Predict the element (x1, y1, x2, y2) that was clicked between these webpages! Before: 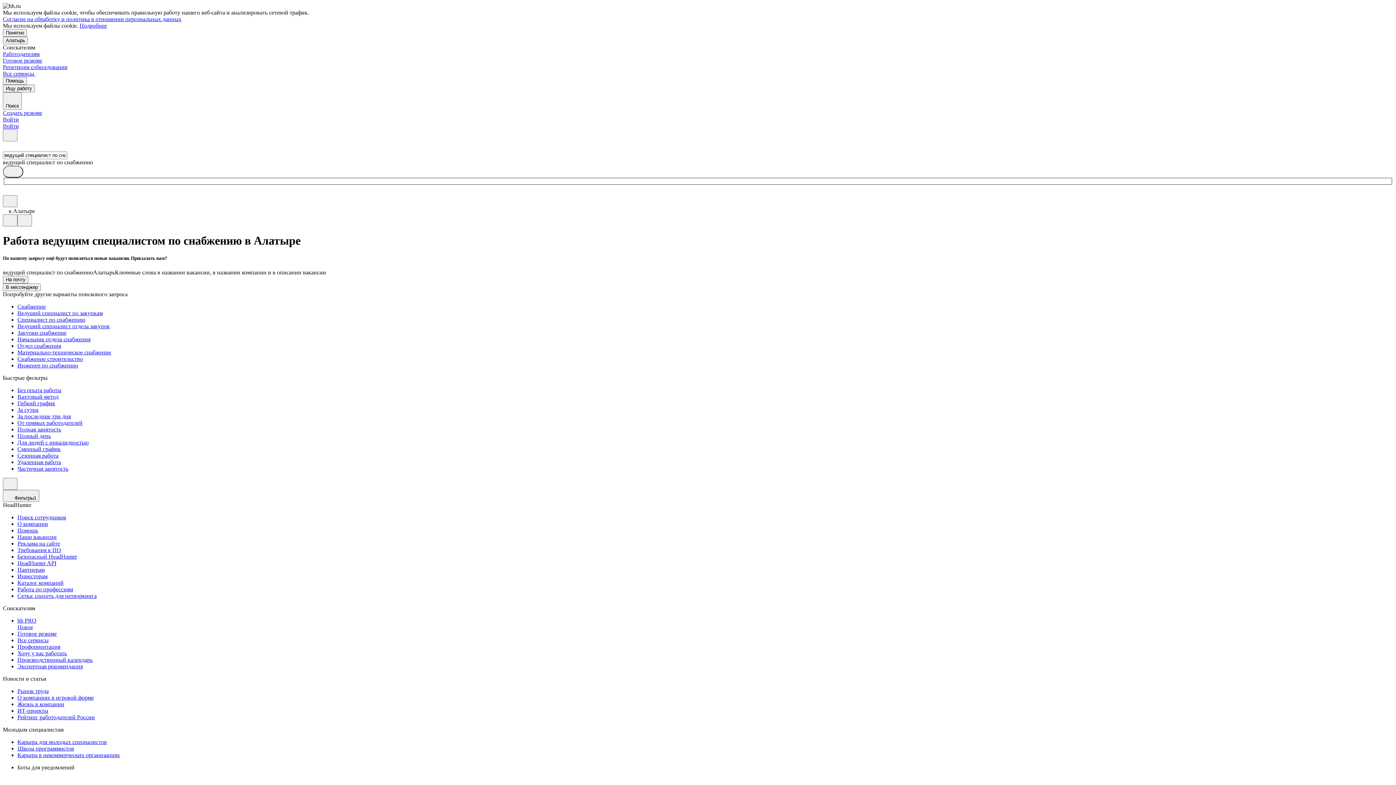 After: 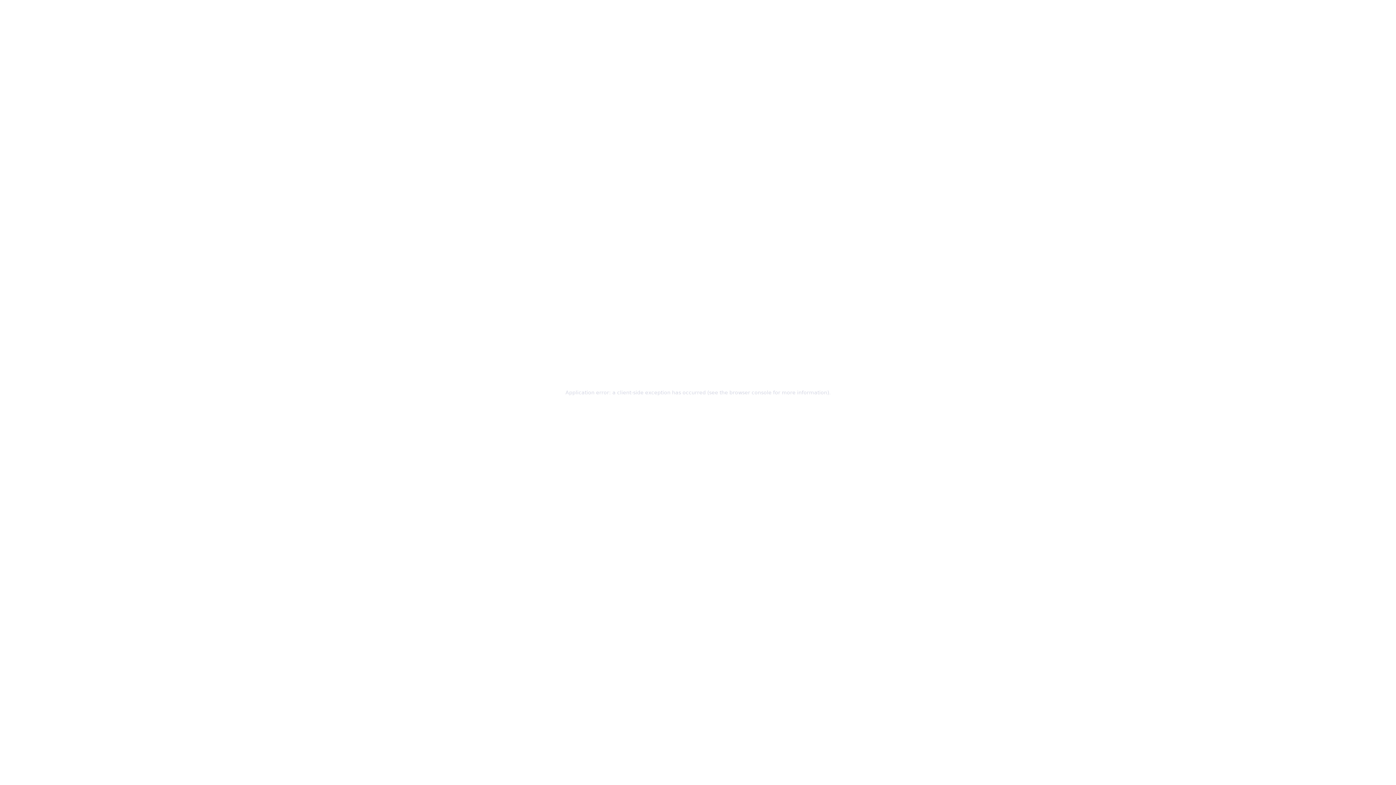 Action: bbox: (17, 573, 1393, 580) label: Инвесторам